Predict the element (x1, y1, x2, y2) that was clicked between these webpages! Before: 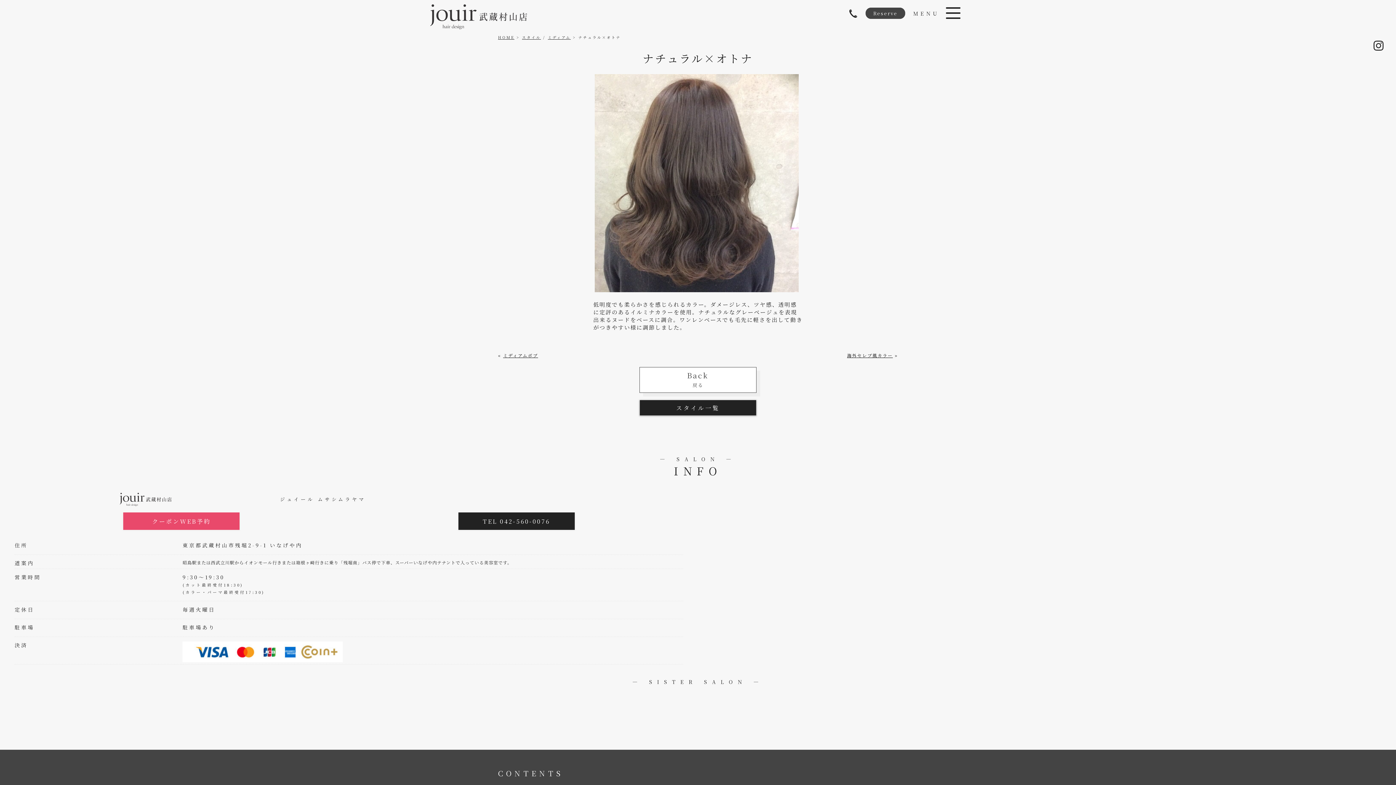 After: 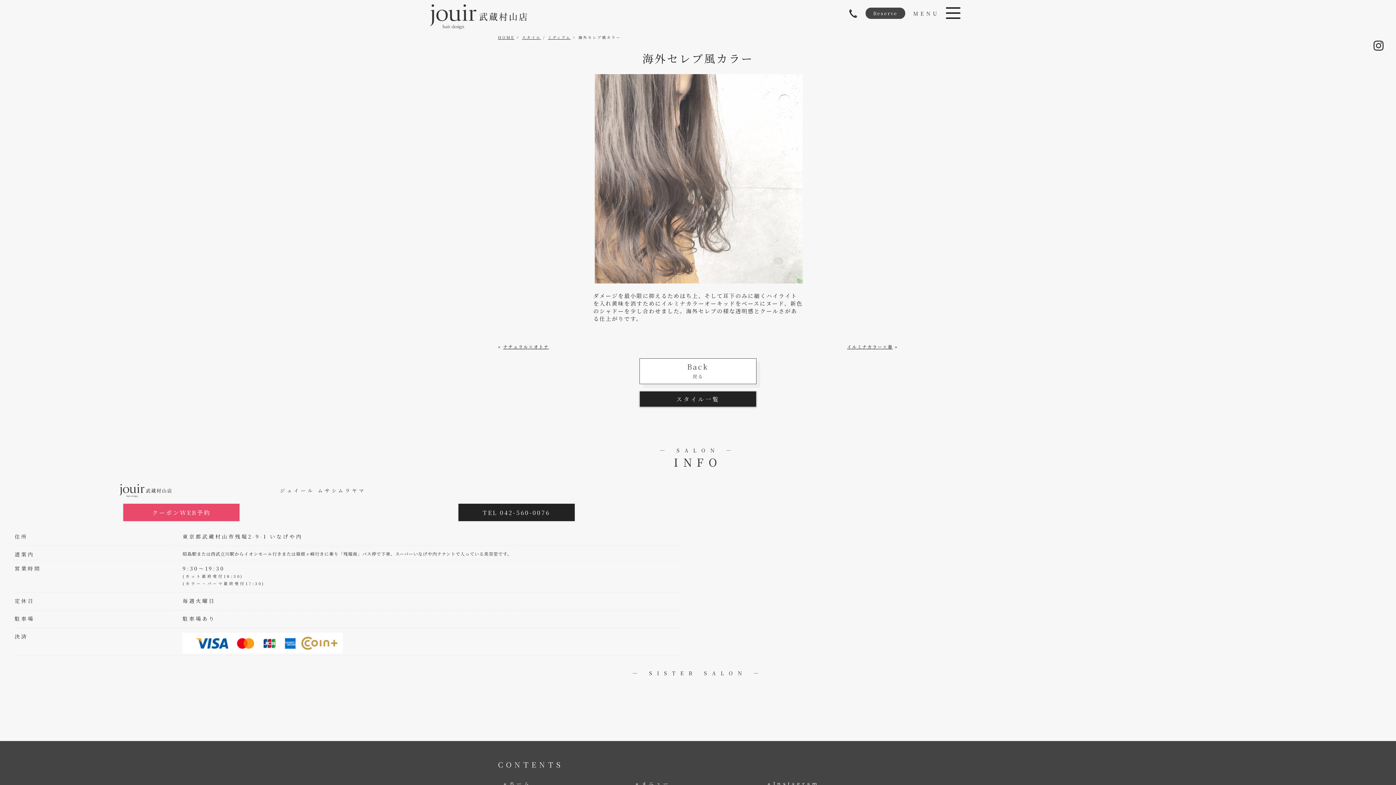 Action: label: 海外セレブ風カラー bbox: (847, 352, 893, 358)